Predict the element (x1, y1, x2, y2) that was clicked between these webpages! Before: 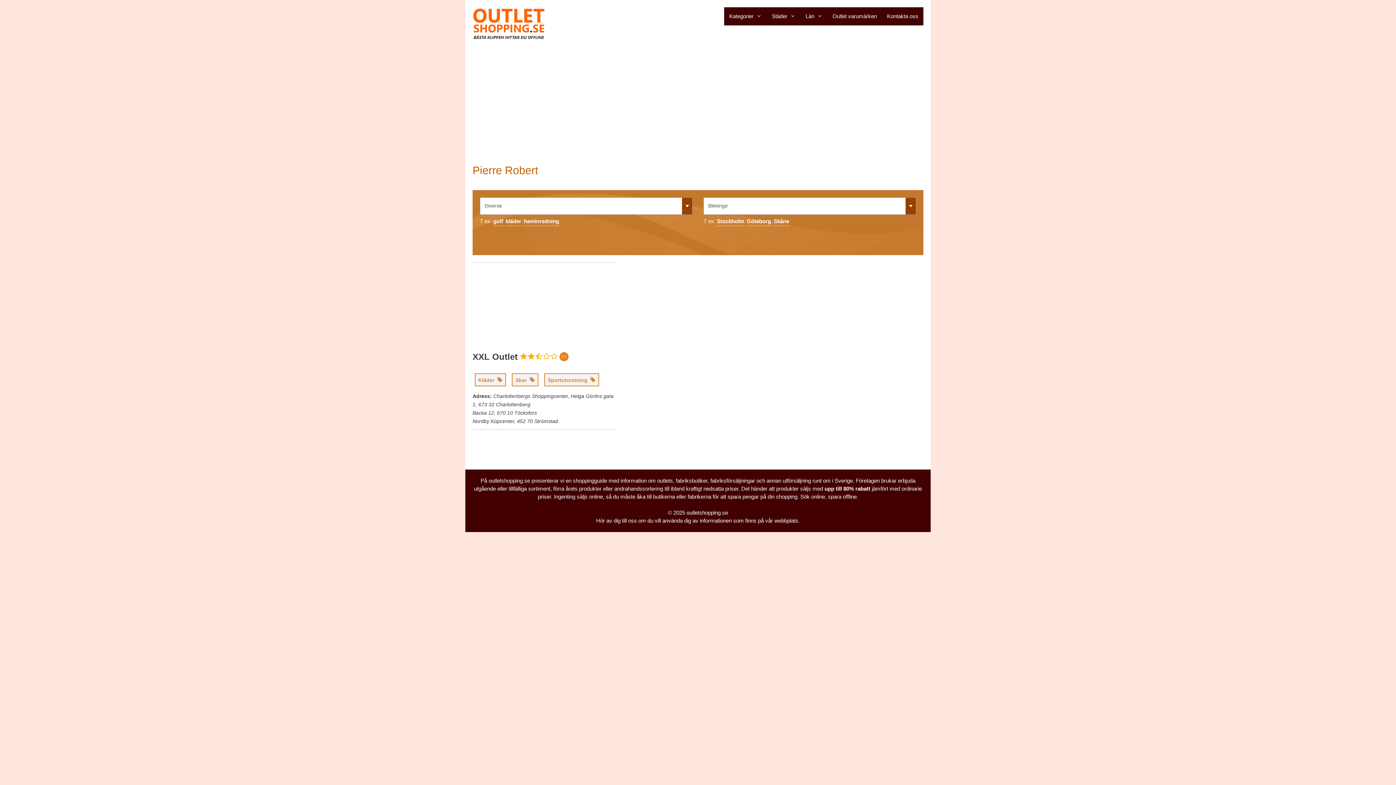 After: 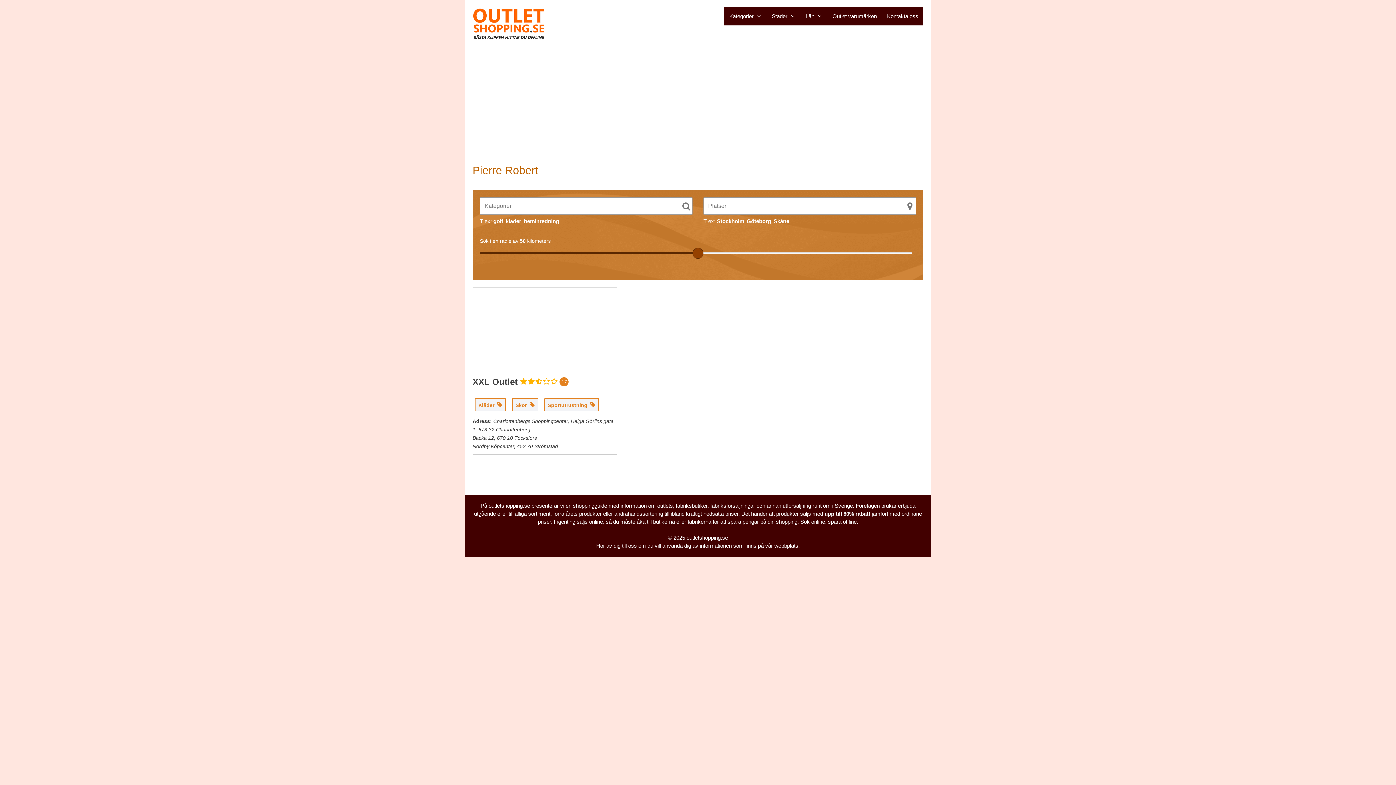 Action: label: Göteborg bbox: (746, 218, 771, 224)